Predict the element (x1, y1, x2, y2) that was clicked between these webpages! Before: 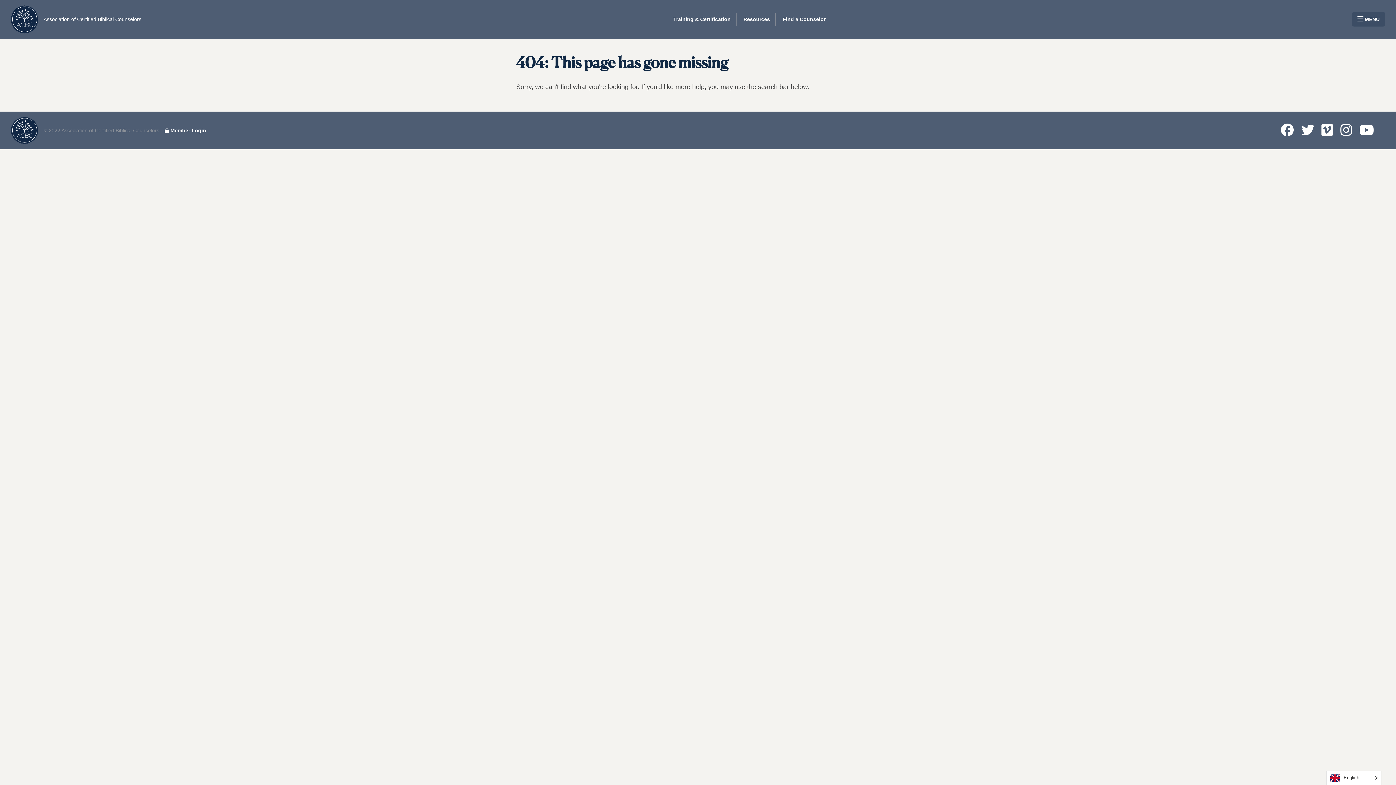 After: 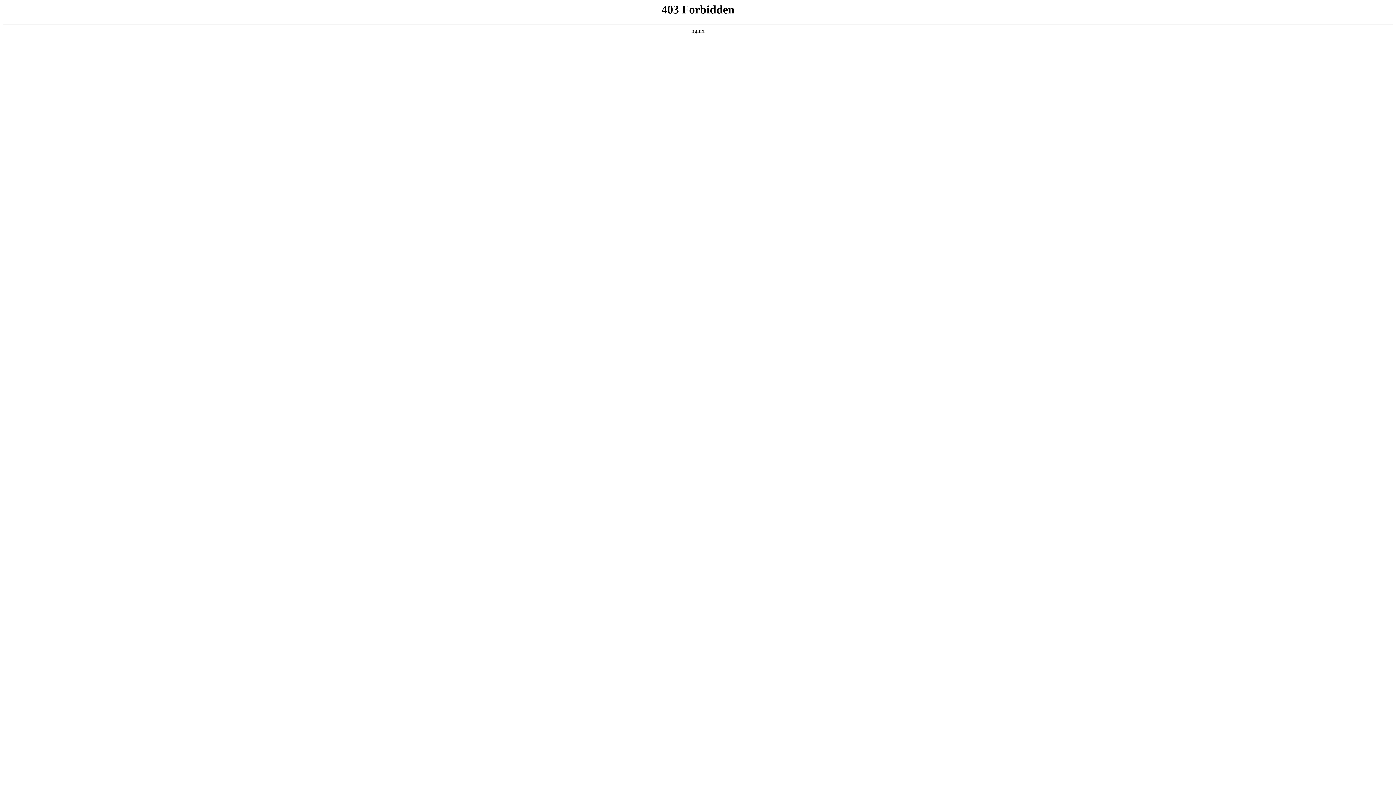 Action: label: Find a Counselor bbox: (782, 14, 825, 23)